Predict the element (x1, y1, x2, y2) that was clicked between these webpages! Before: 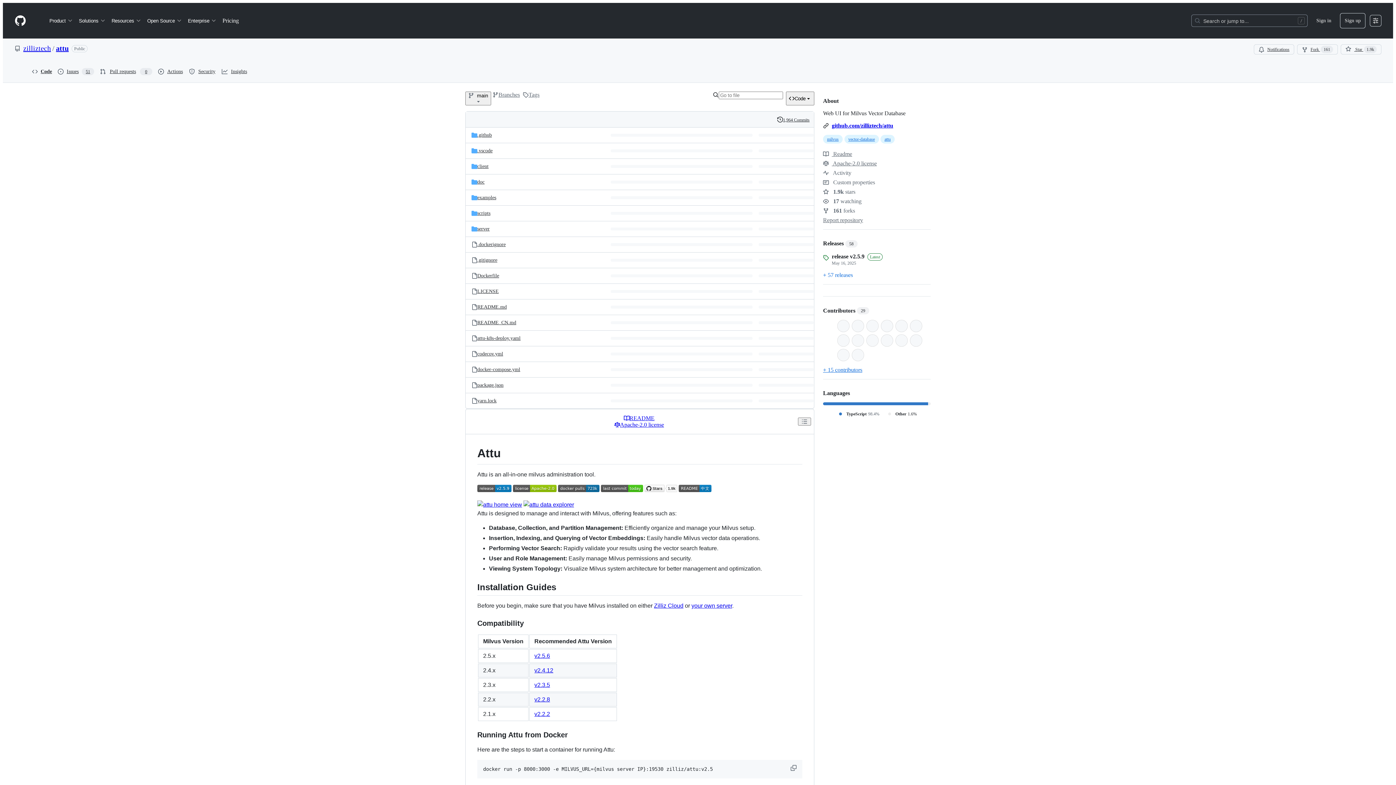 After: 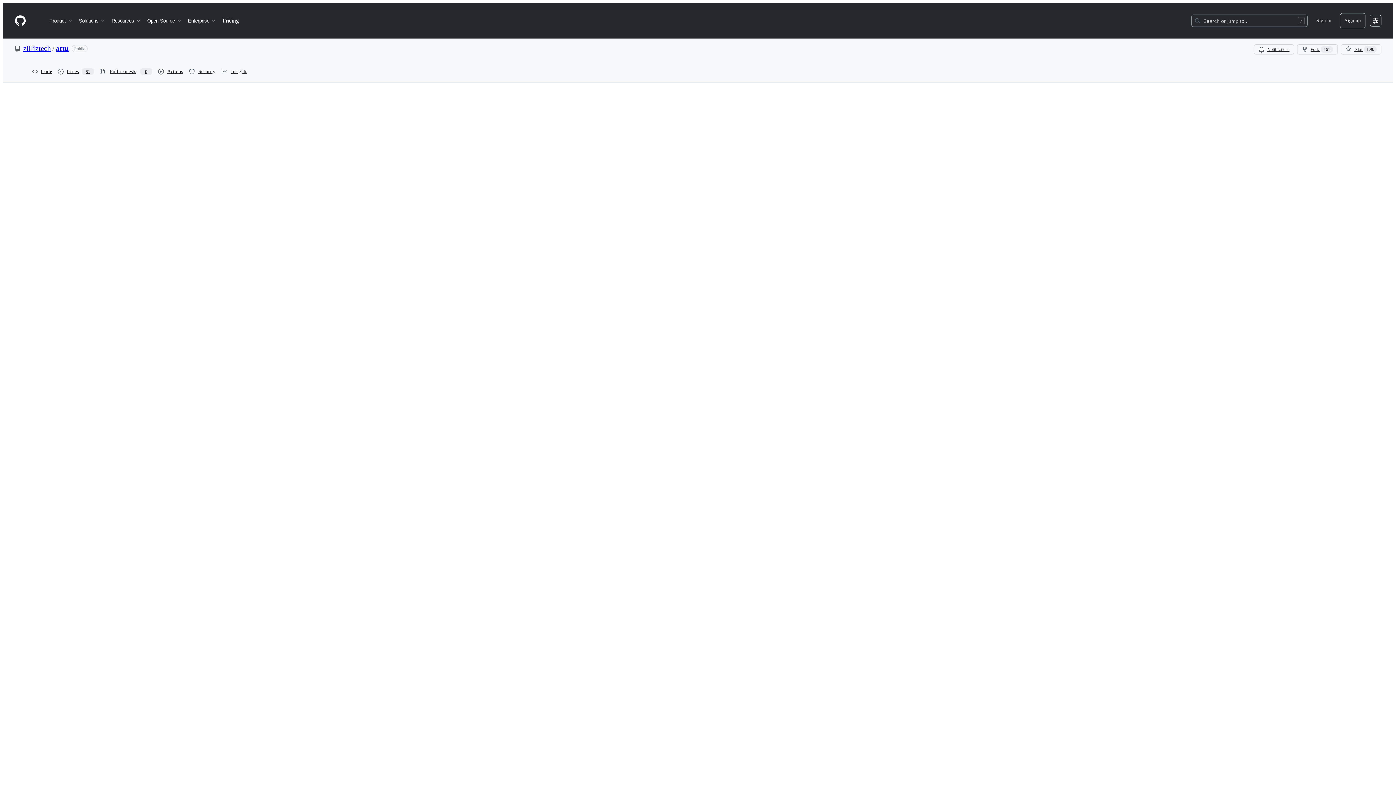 Action: bbox: (477, 241, 505, 247) label: .dockerignore, (File)